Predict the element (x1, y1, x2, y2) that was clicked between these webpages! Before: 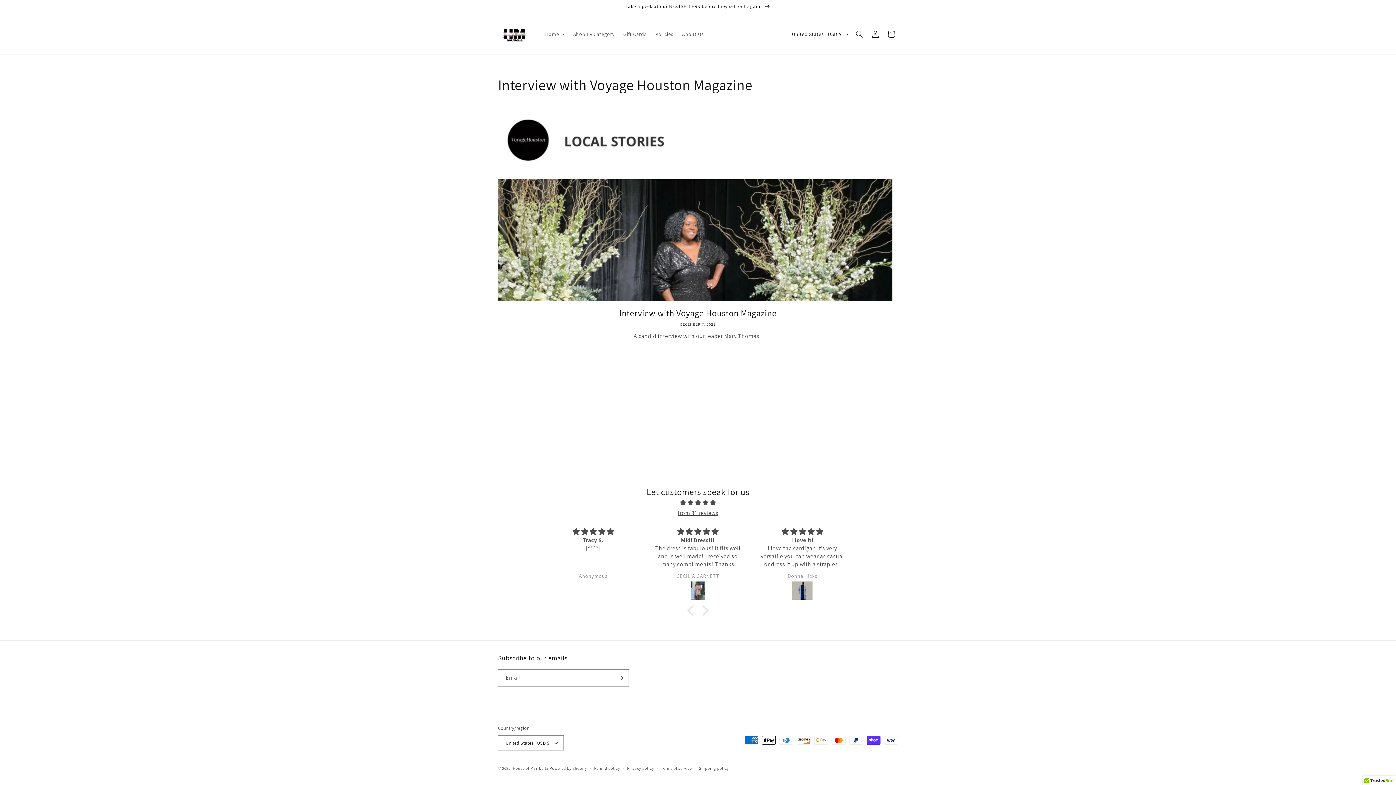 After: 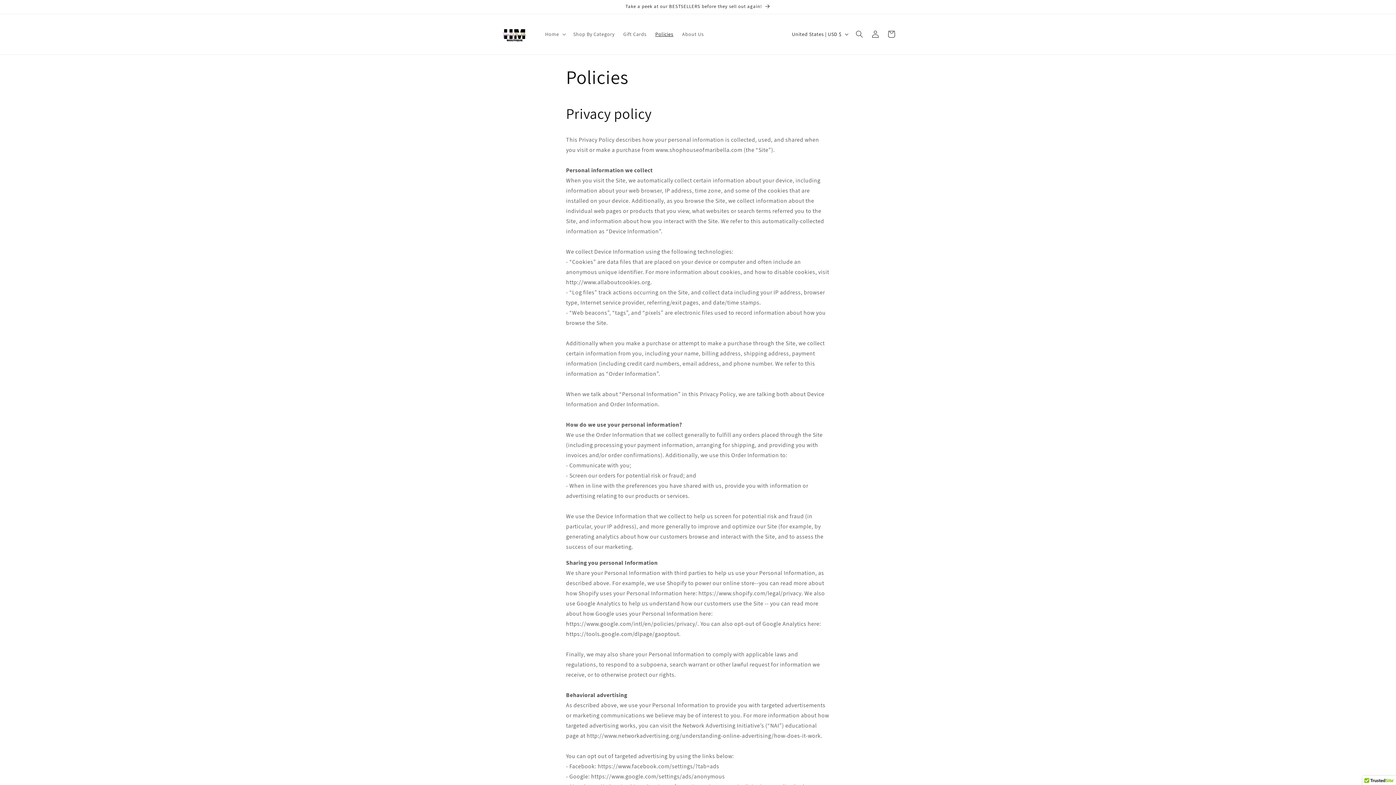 Action: label: Policies bbox: (651, 26, 677, 41)